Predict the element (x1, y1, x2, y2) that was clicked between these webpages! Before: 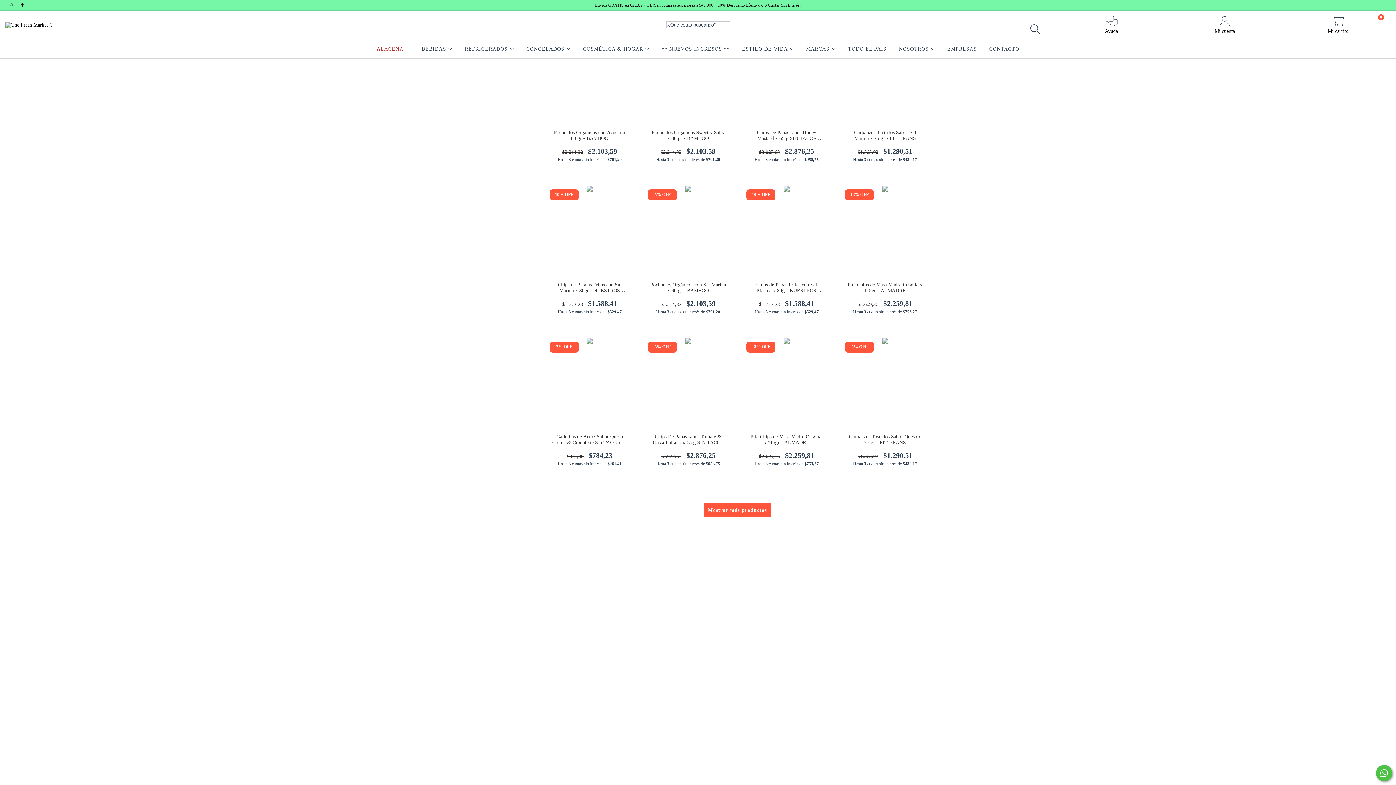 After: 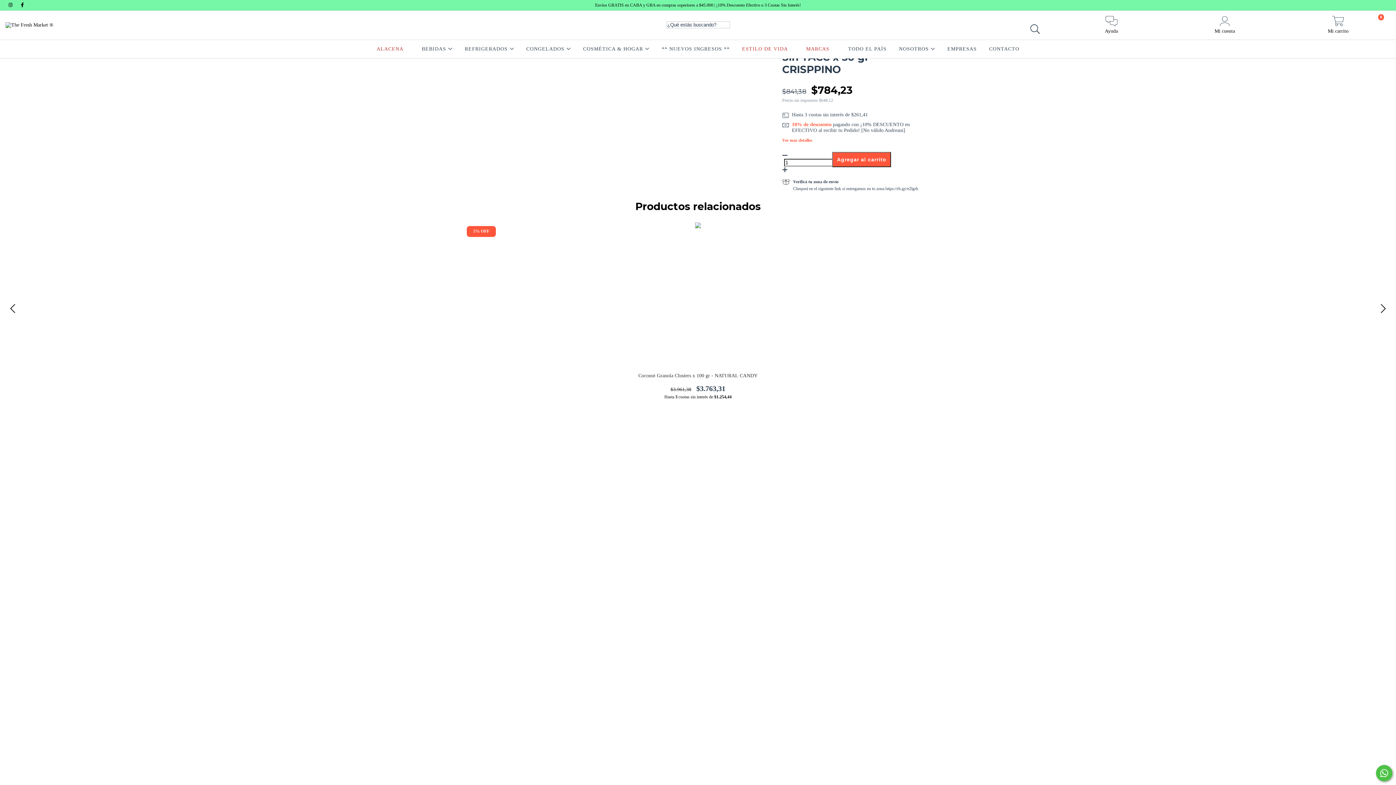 Action: label: Galletitas de Arroz Sabor Queso Crema & Ciboulette Sin TACC x 50 gr - CRISPPINO bbox: (551, 434, 627, 460)